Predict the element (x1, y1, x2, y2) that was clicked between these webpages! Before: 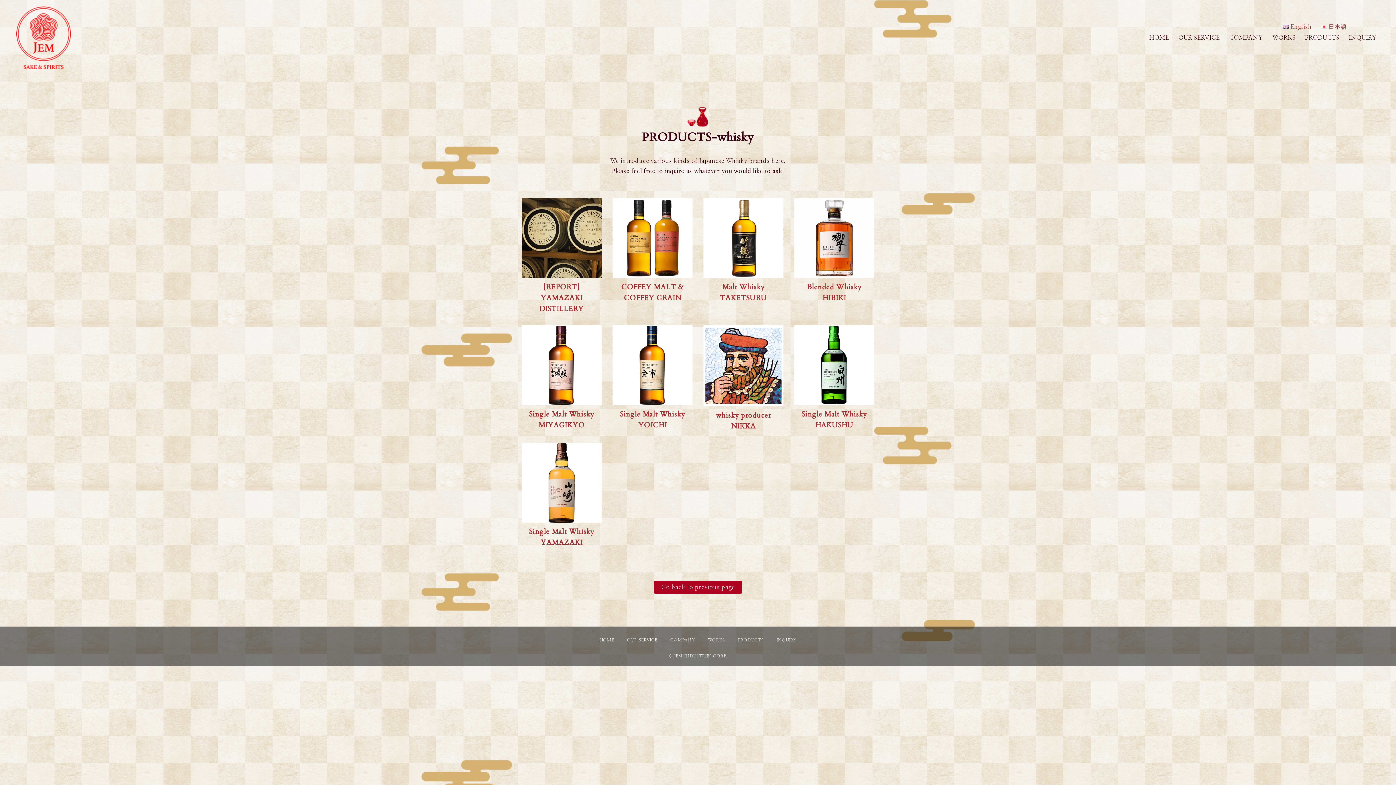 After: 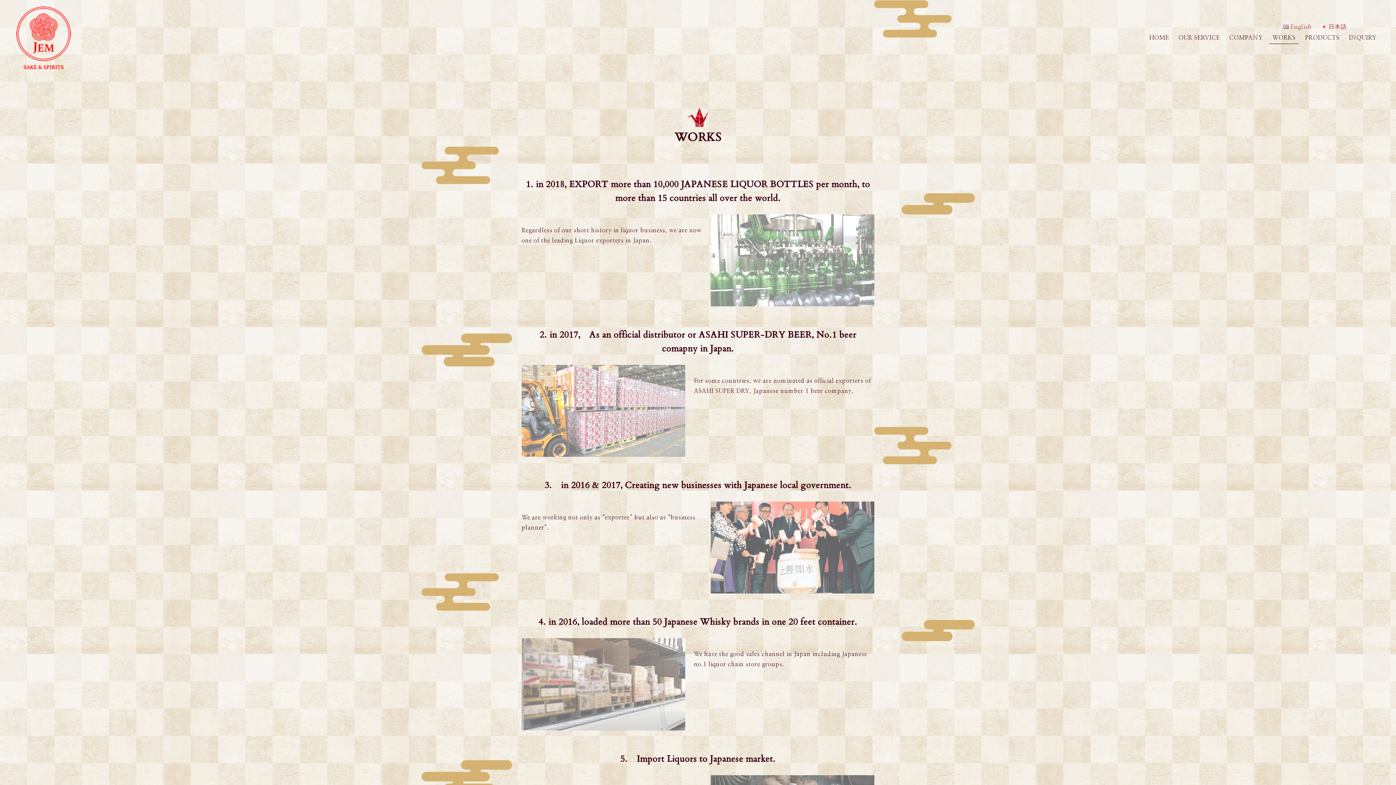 Action: bbox: (702, 634, 730, 647) label: WORKS